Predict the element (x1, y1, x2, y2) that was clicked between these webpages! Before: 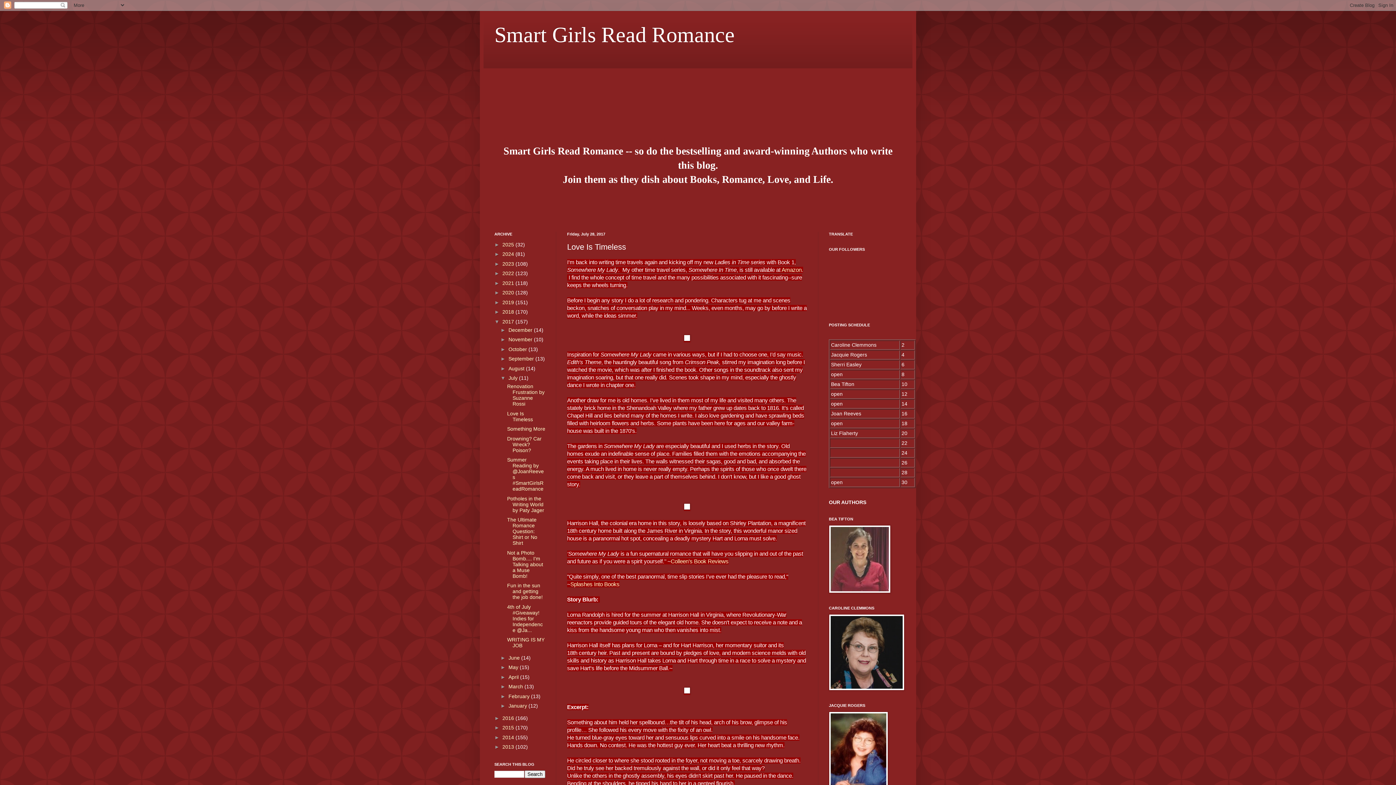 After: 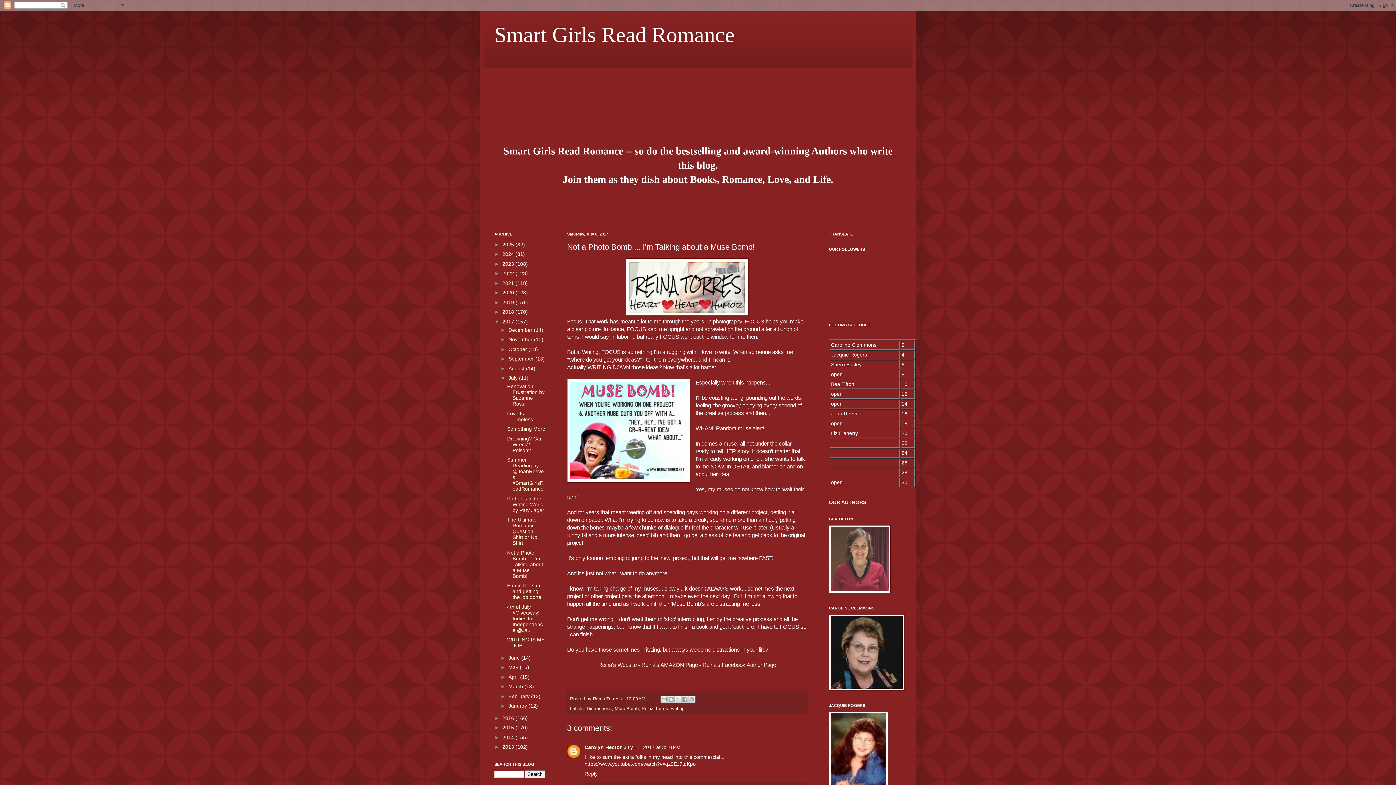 Action: bbox: (507, 550, 543, 579) label: Not a Photo Bomb.... I'm Talking about a Muse Bomb!